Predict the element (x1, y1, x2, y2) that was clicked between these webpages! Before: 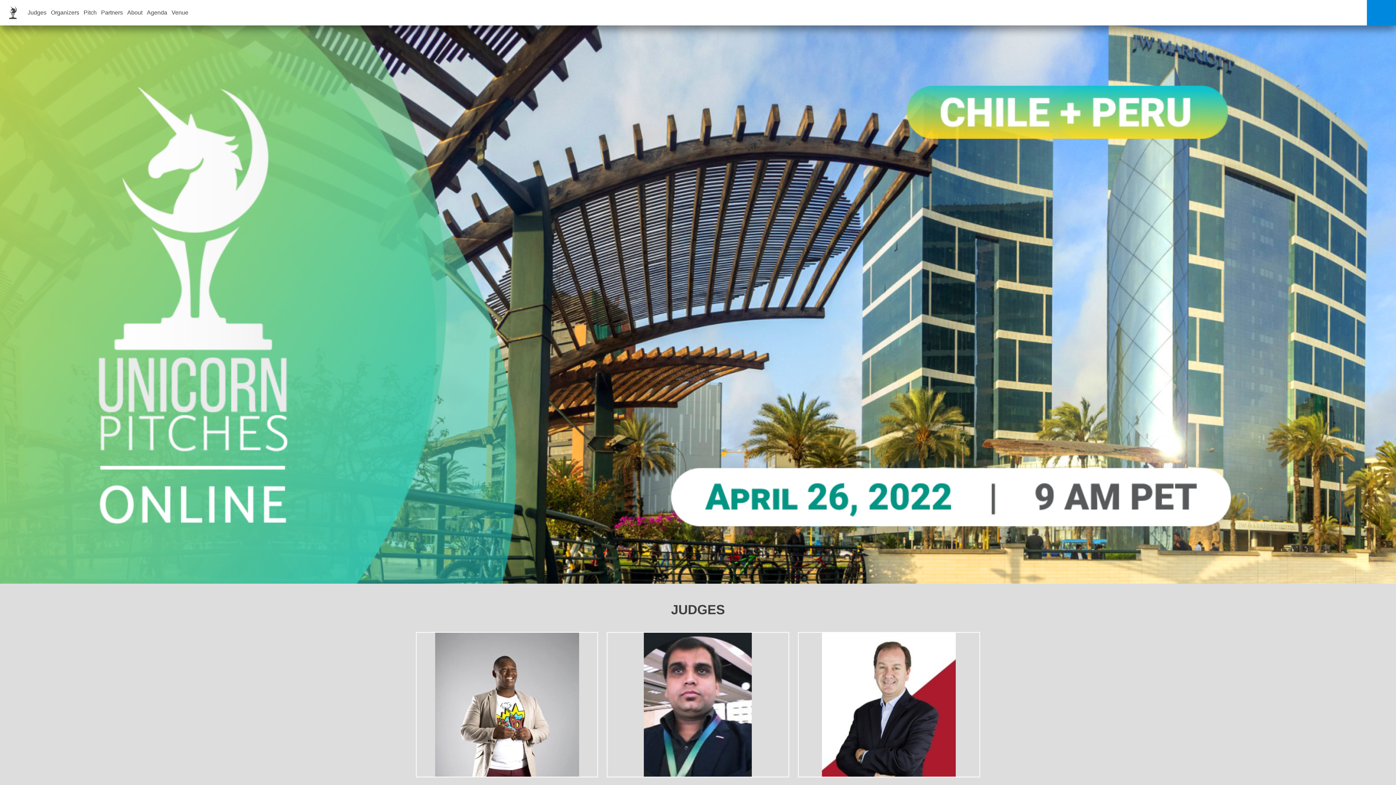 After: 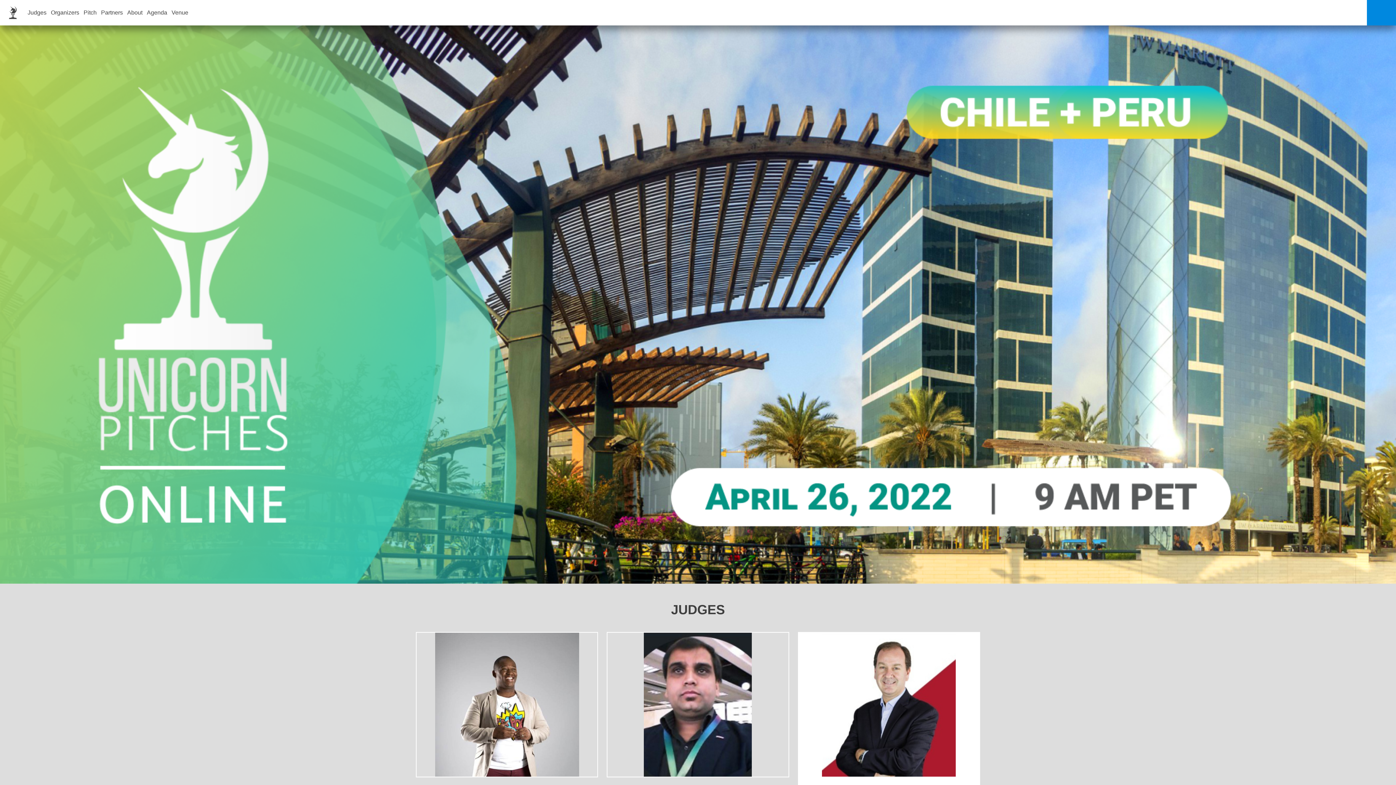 Action: bbox: (798, 632, 980, 783)